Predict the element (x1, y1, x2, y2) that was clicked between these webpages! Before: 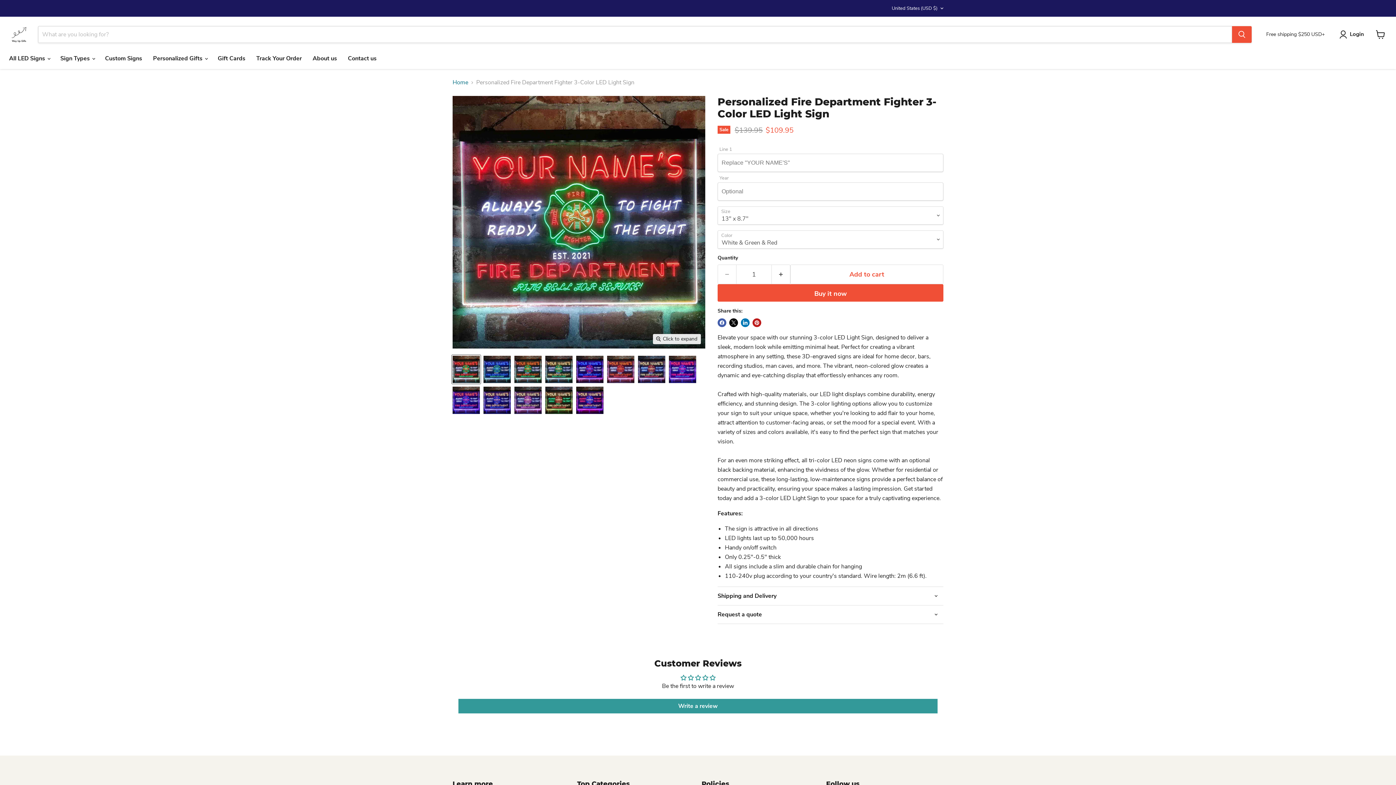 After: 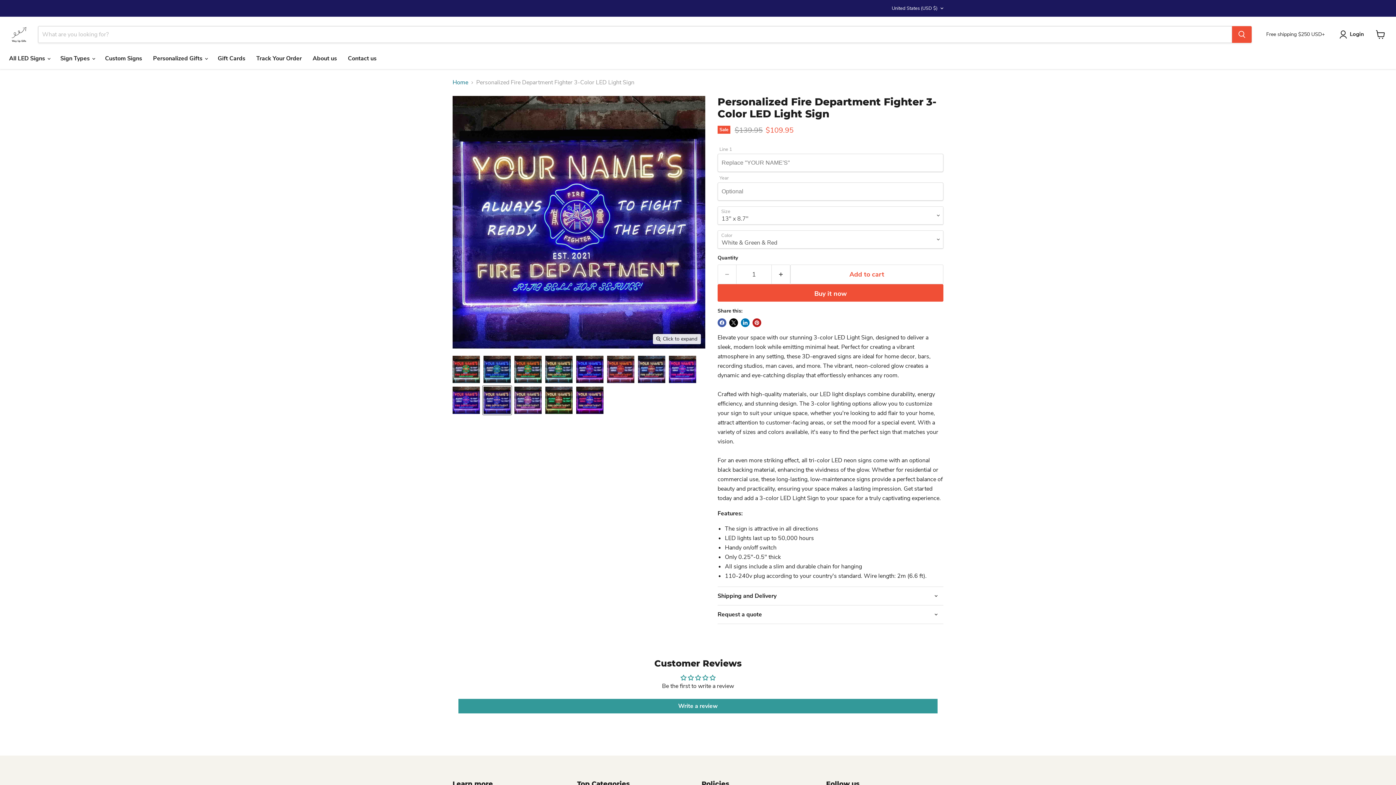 Action: label: Personalized Fire Department Fighter 3-Color LED Light Sign - Way Up Gifts thumbnail bbox: (482, 386, 511, 415)